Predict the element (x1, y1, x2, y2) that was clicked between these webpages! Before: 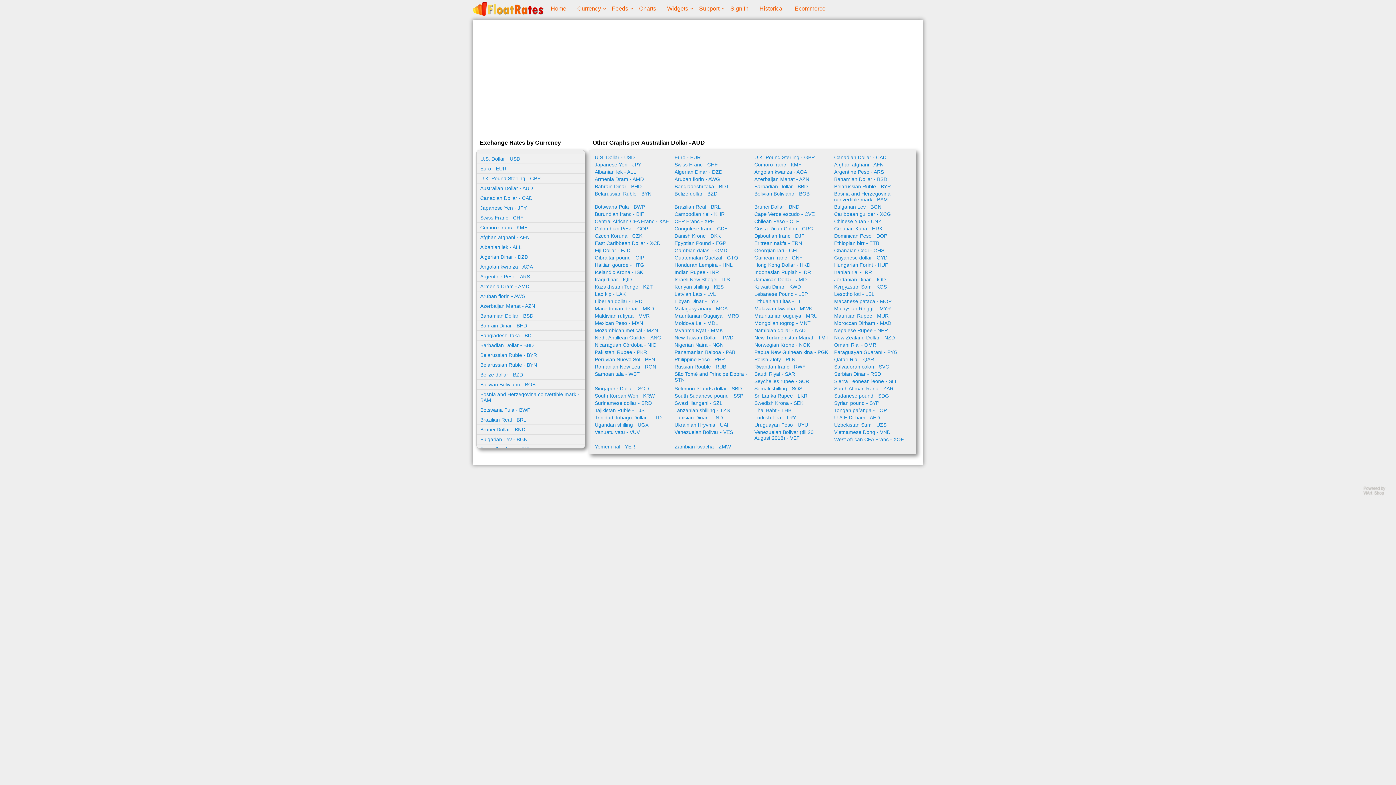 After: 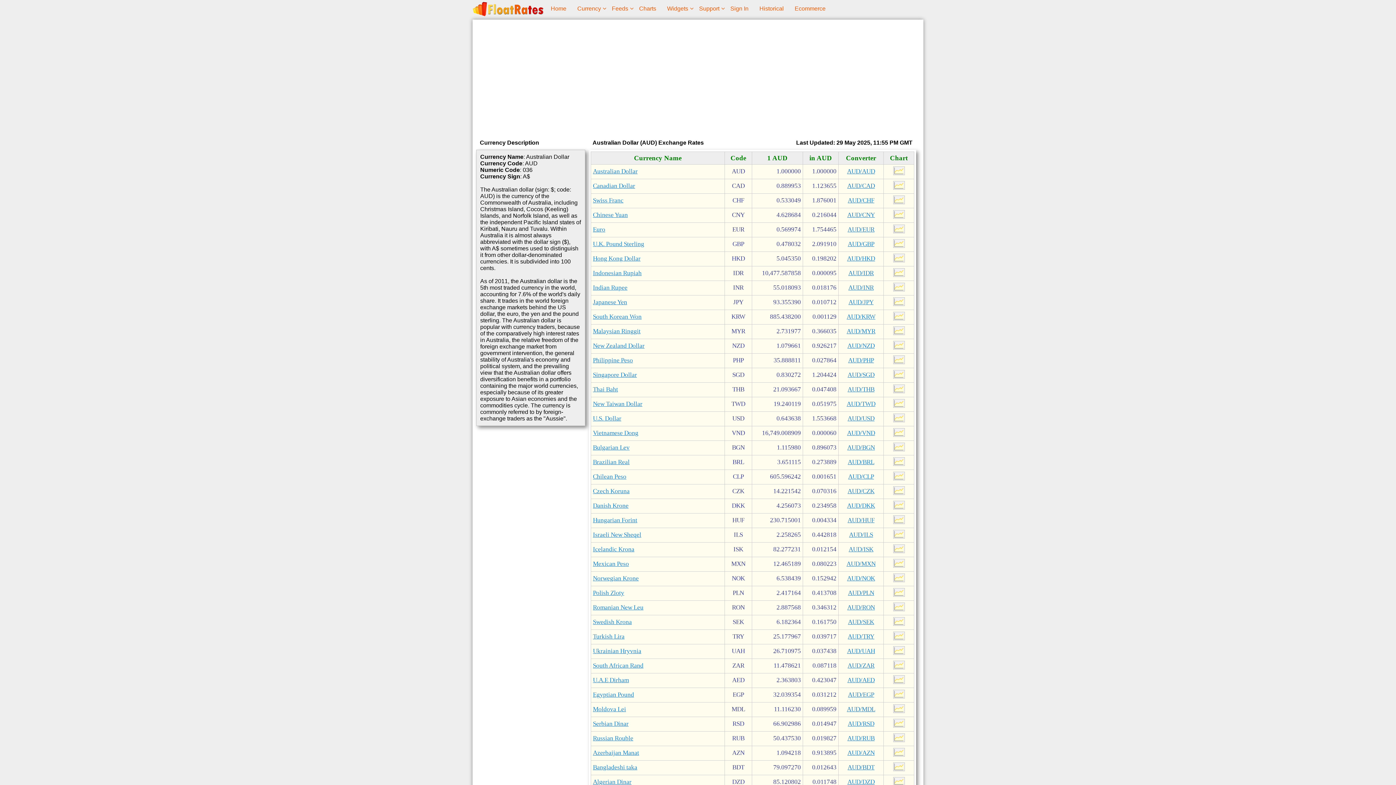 Action: bbox: (476, 183, 585, 193) label: Australian Dollar - AUD